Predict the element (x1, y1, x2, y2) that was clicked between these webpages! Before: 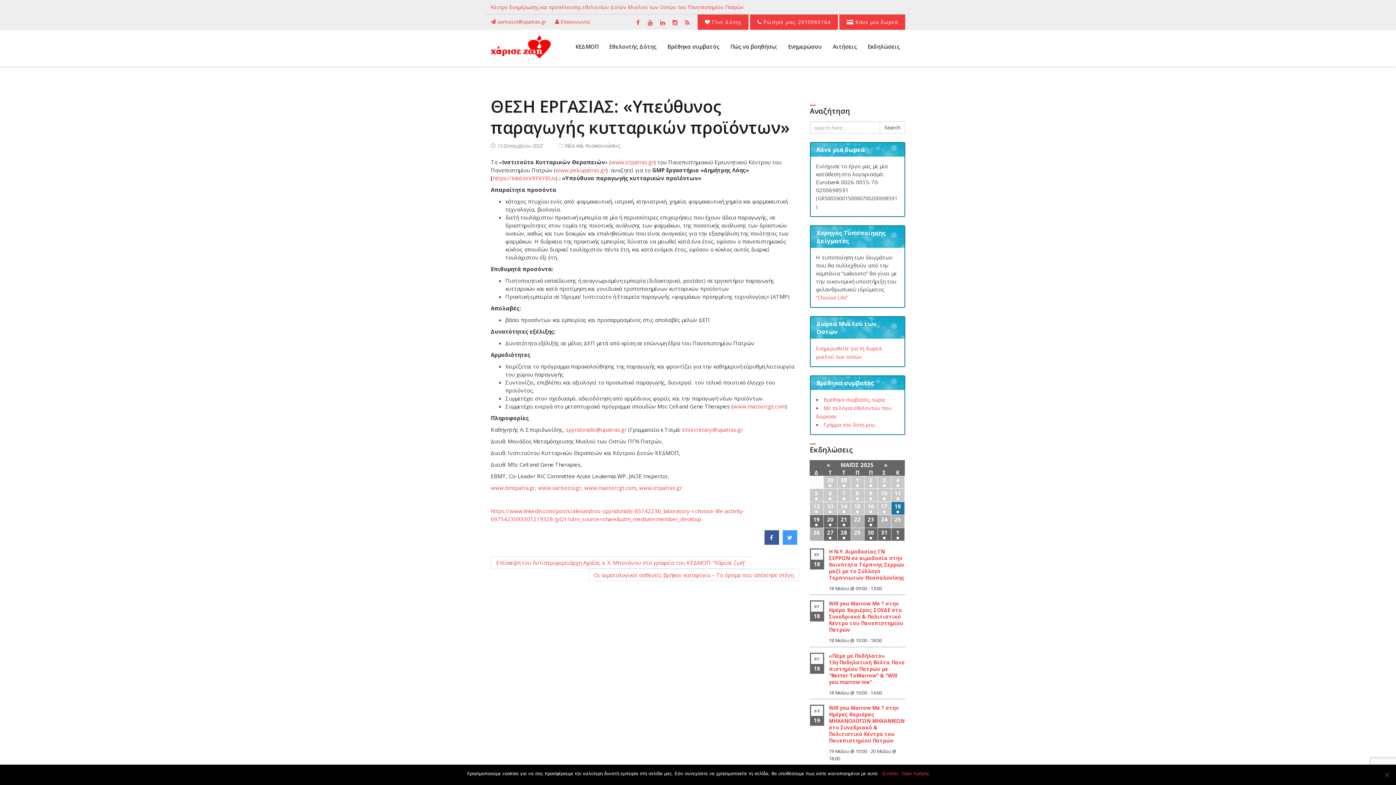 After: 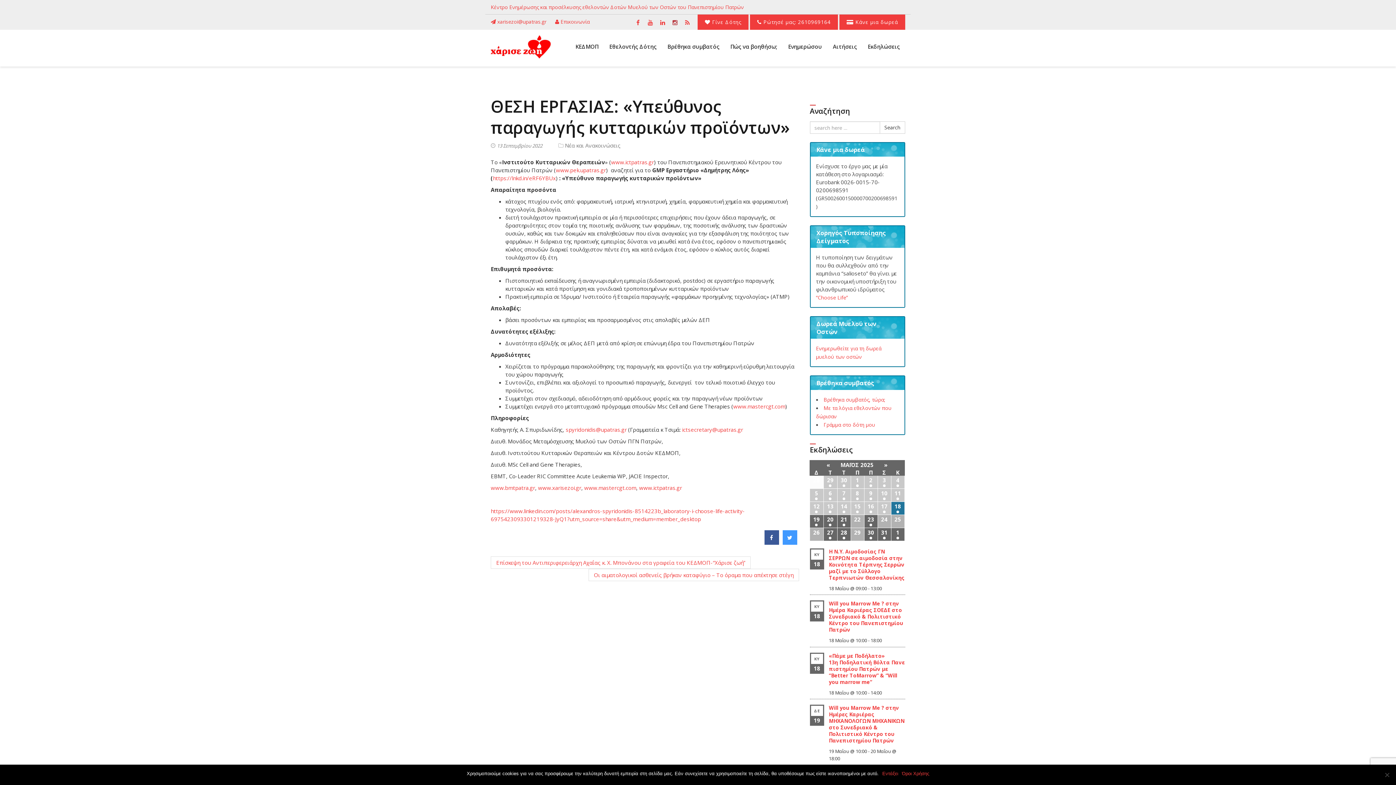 Action: bbox: (669, 16, 680, 27)